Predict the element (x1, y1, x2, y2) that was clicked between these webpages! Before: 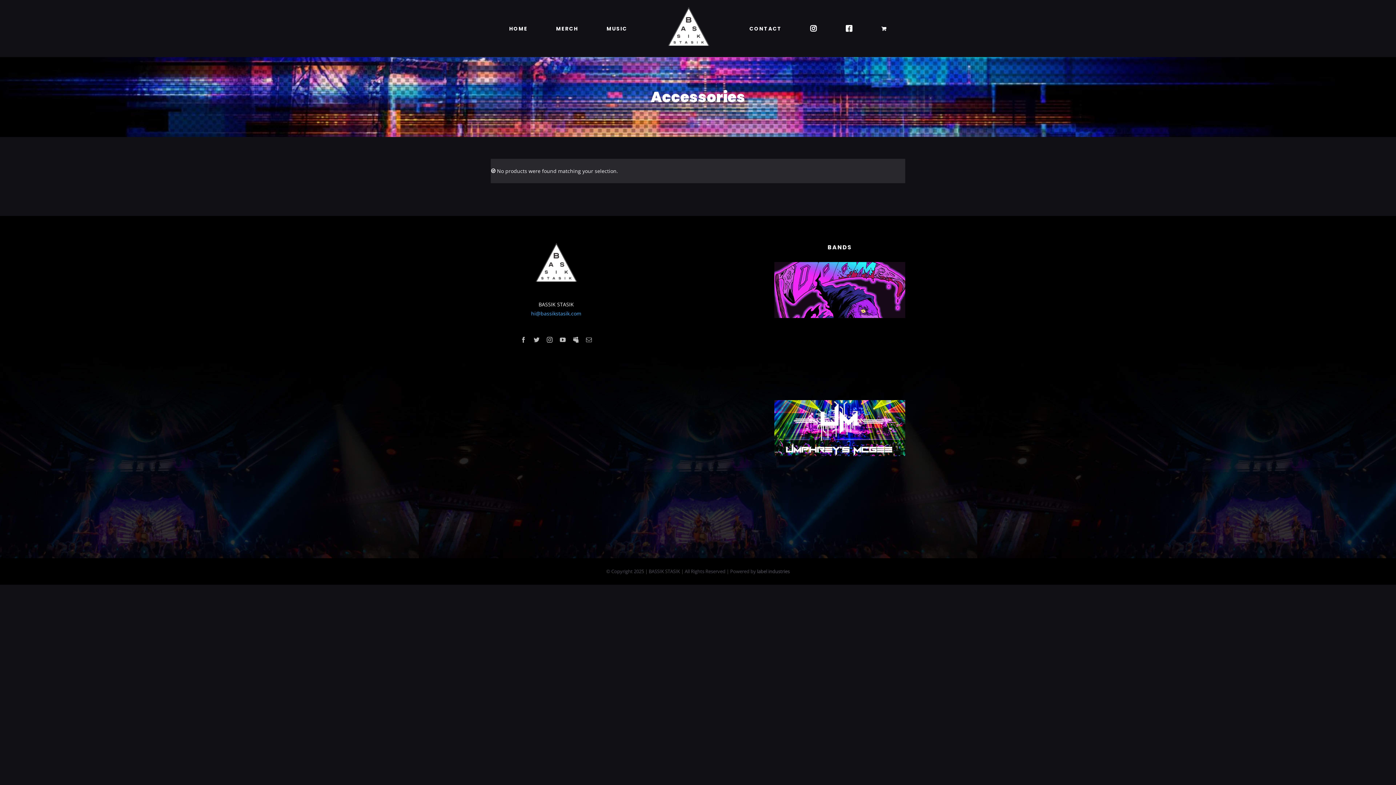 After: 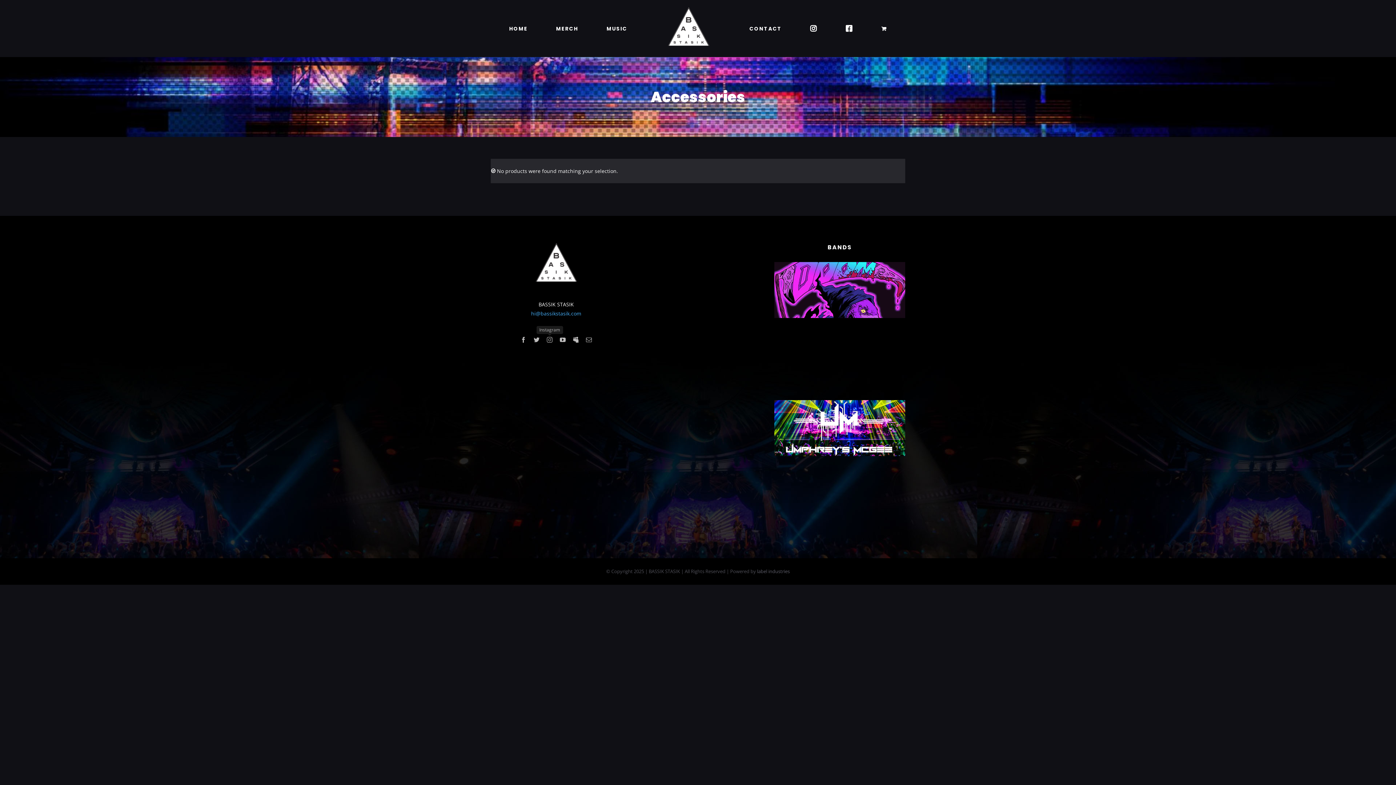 Action: label: instagram bbox: (546, 337, 552, 342)